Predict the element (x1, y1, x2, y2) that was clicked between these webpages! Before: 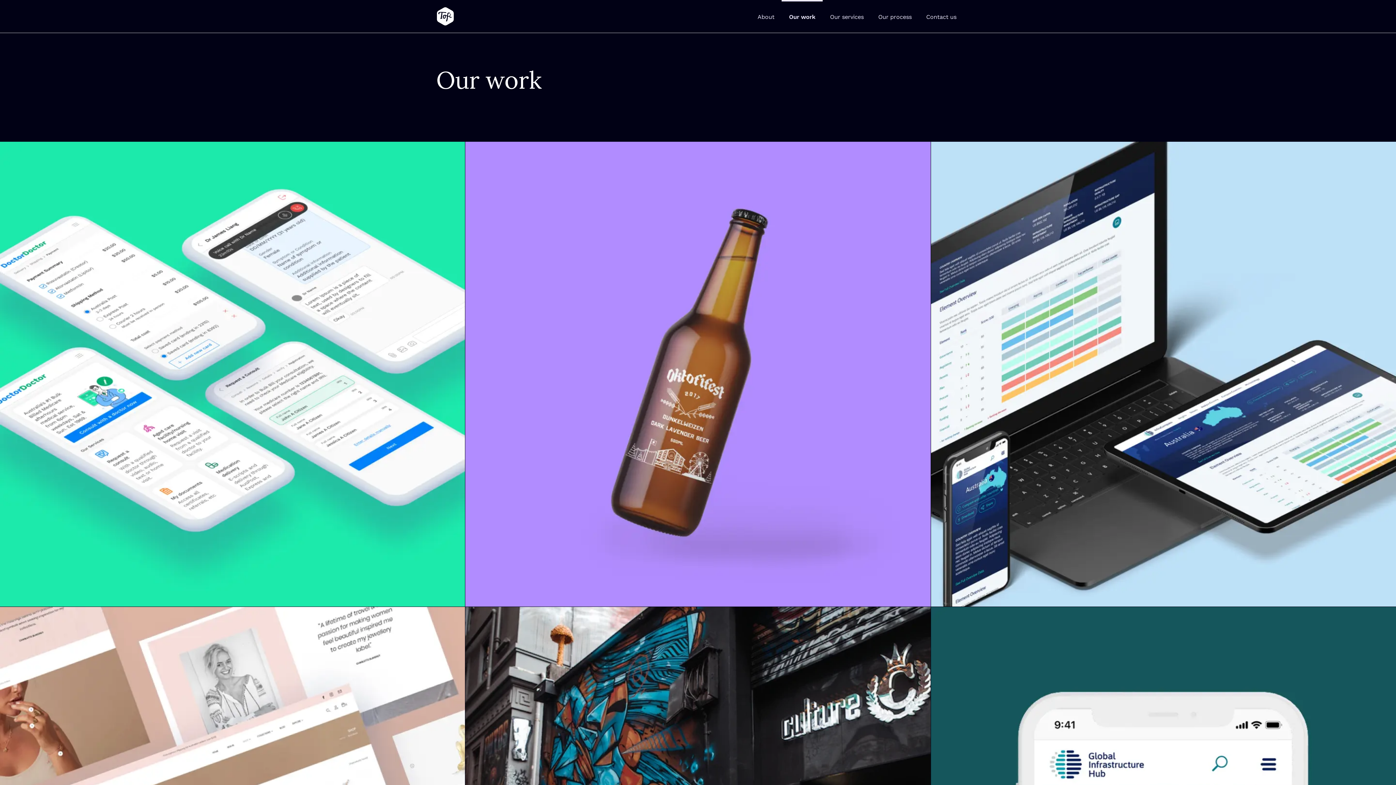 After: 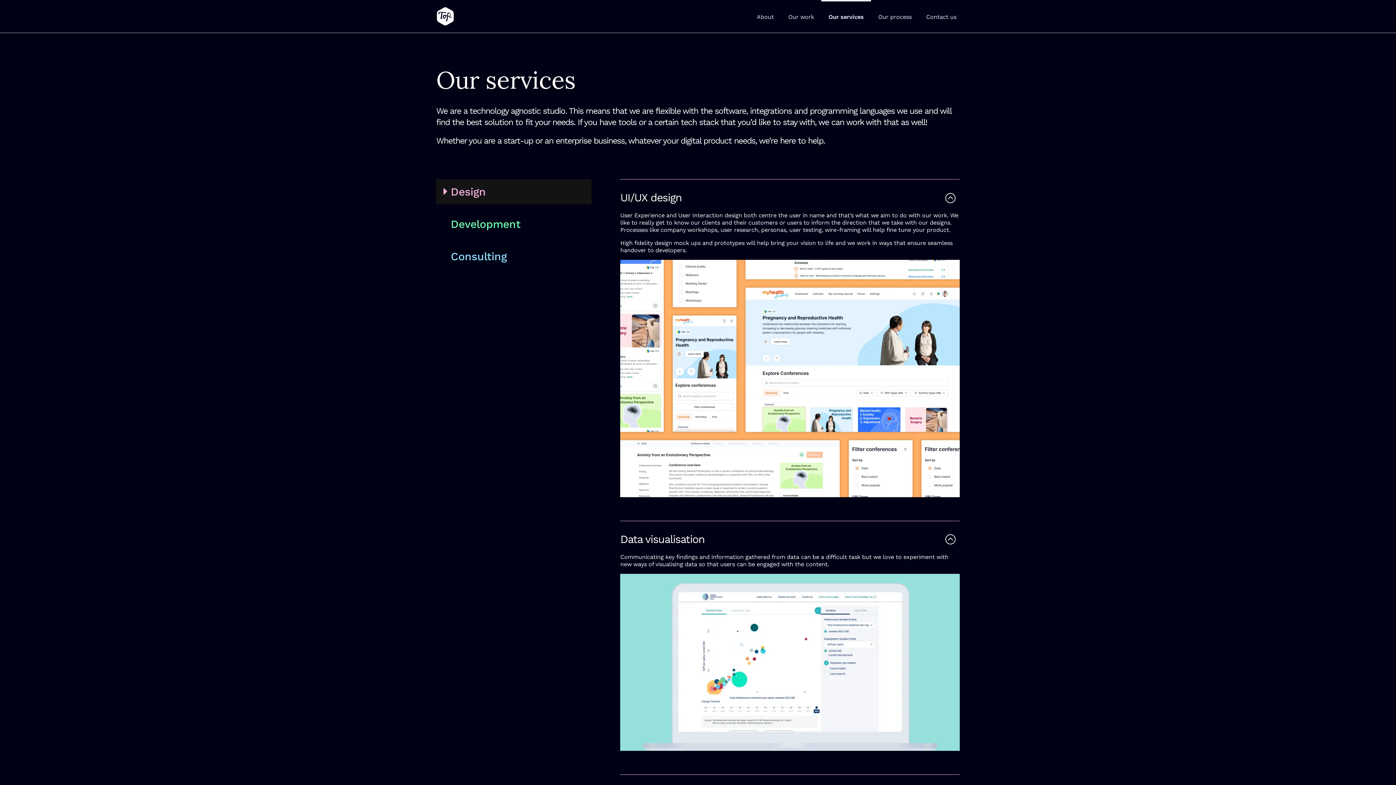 Action: label: Our services bbox: (822, 1, 871, 32)